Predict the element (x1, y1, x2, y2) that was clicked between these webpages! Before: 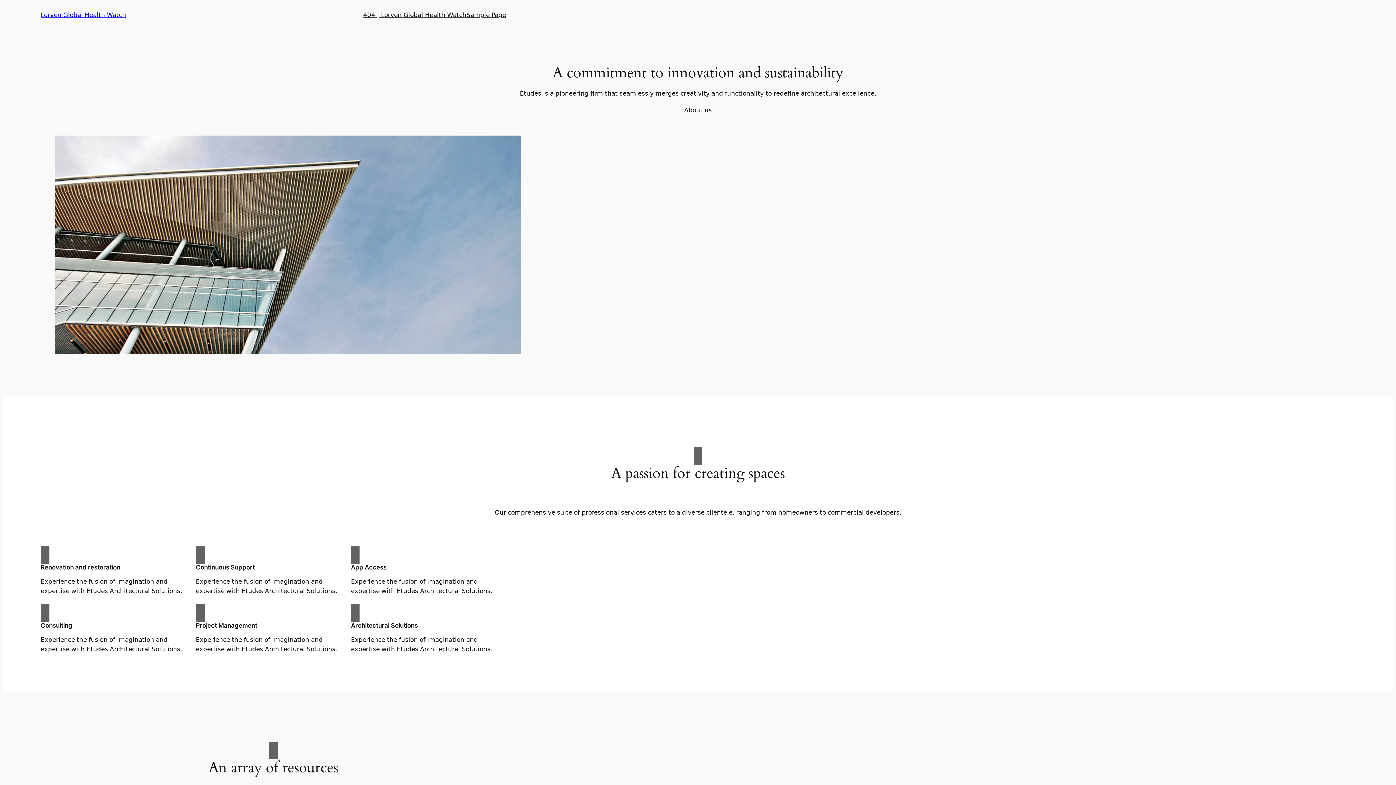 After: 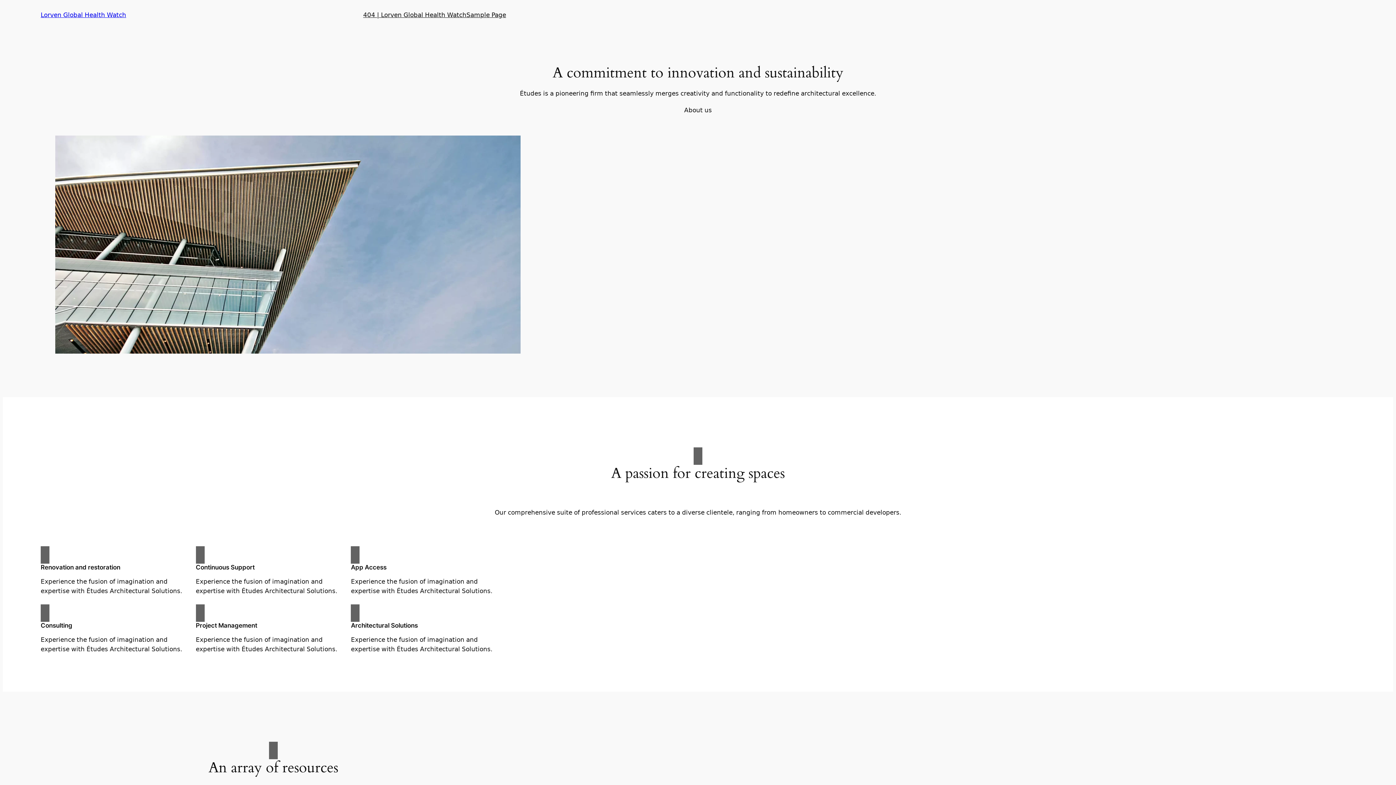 Action: bbox: (684, 105, 712, 114) label: About us